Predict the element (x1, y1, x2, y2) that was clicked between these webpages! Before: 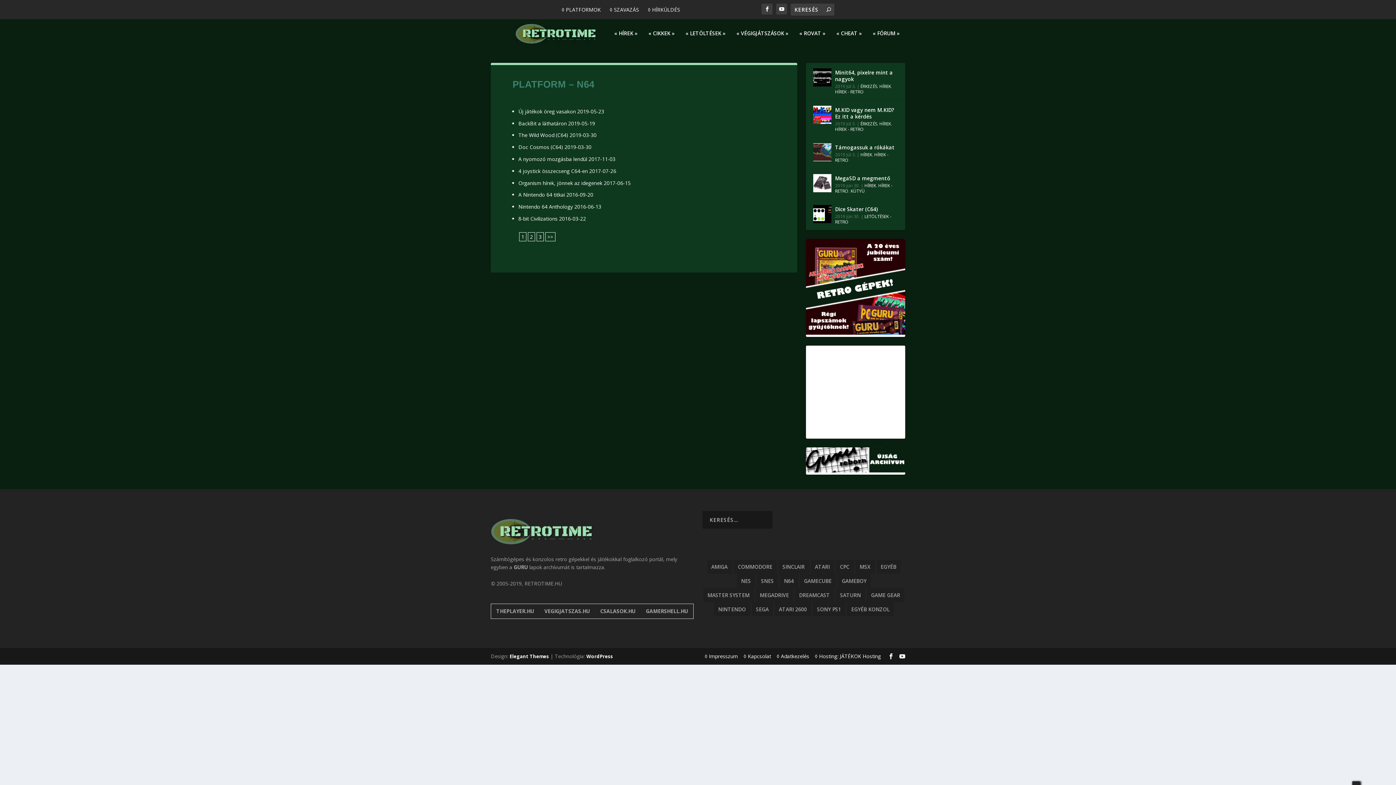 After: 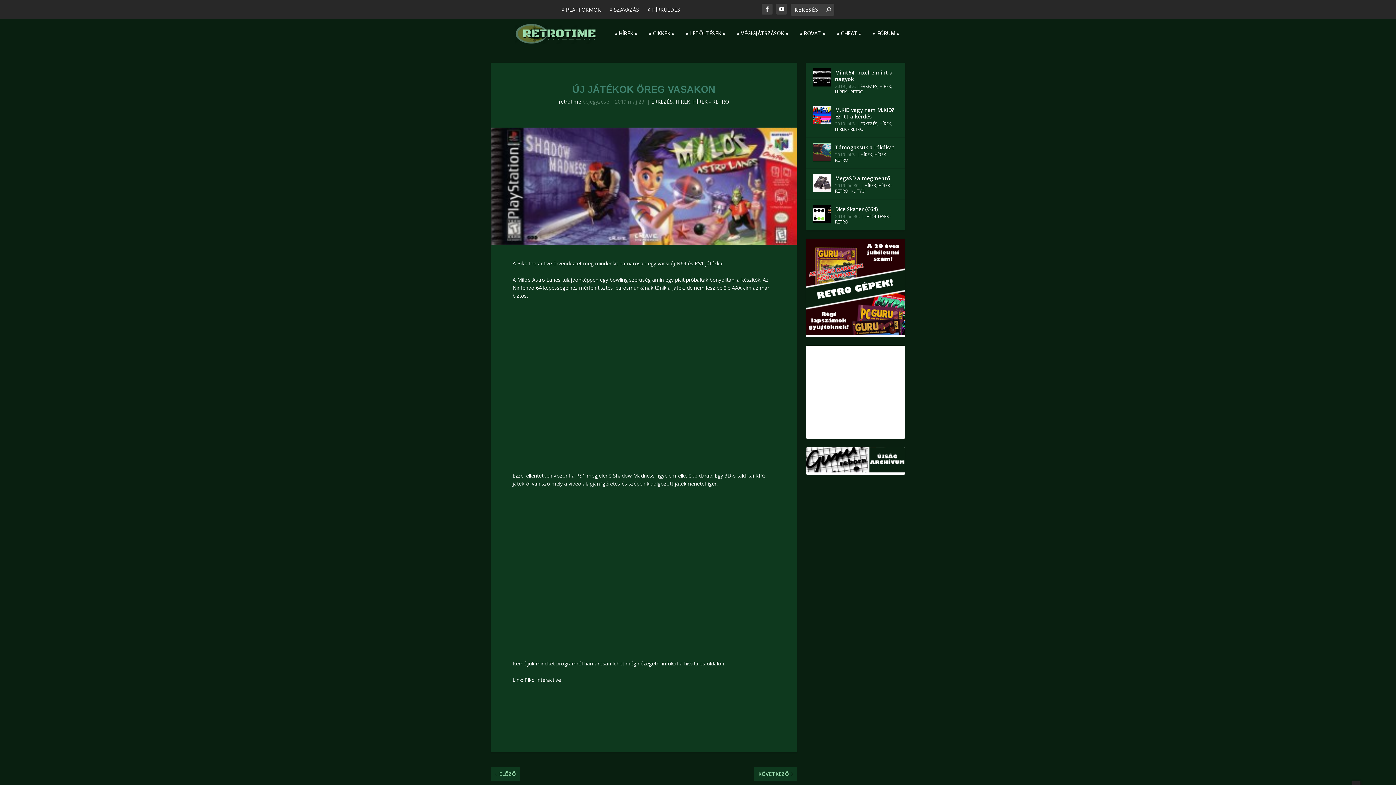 Action: label: Új játékok öreg vasakon bbox: (518, 107, 576, 114)